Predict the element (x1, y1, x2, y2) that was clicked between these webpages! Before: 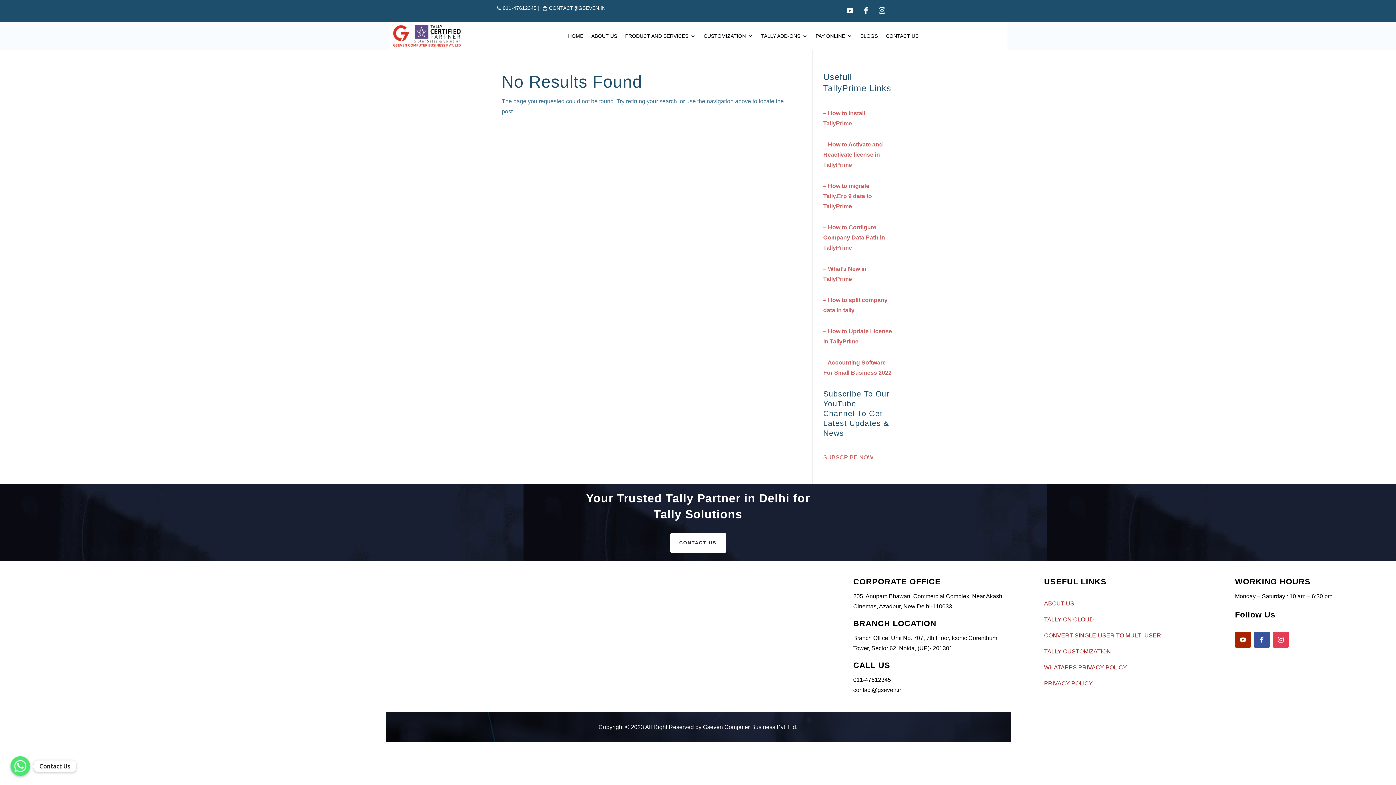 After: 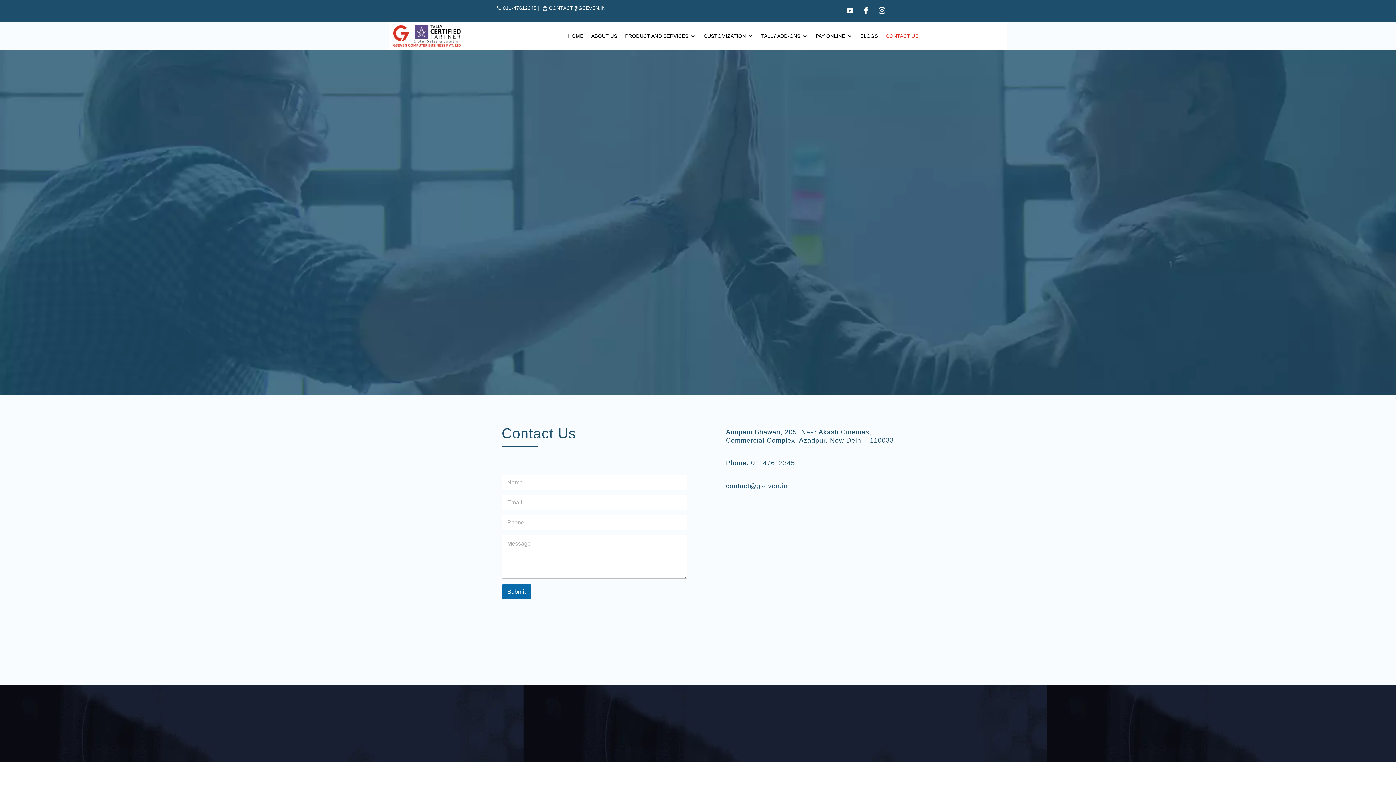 Action: bbox: (886, 22, 918, 49) label: CONTACT US